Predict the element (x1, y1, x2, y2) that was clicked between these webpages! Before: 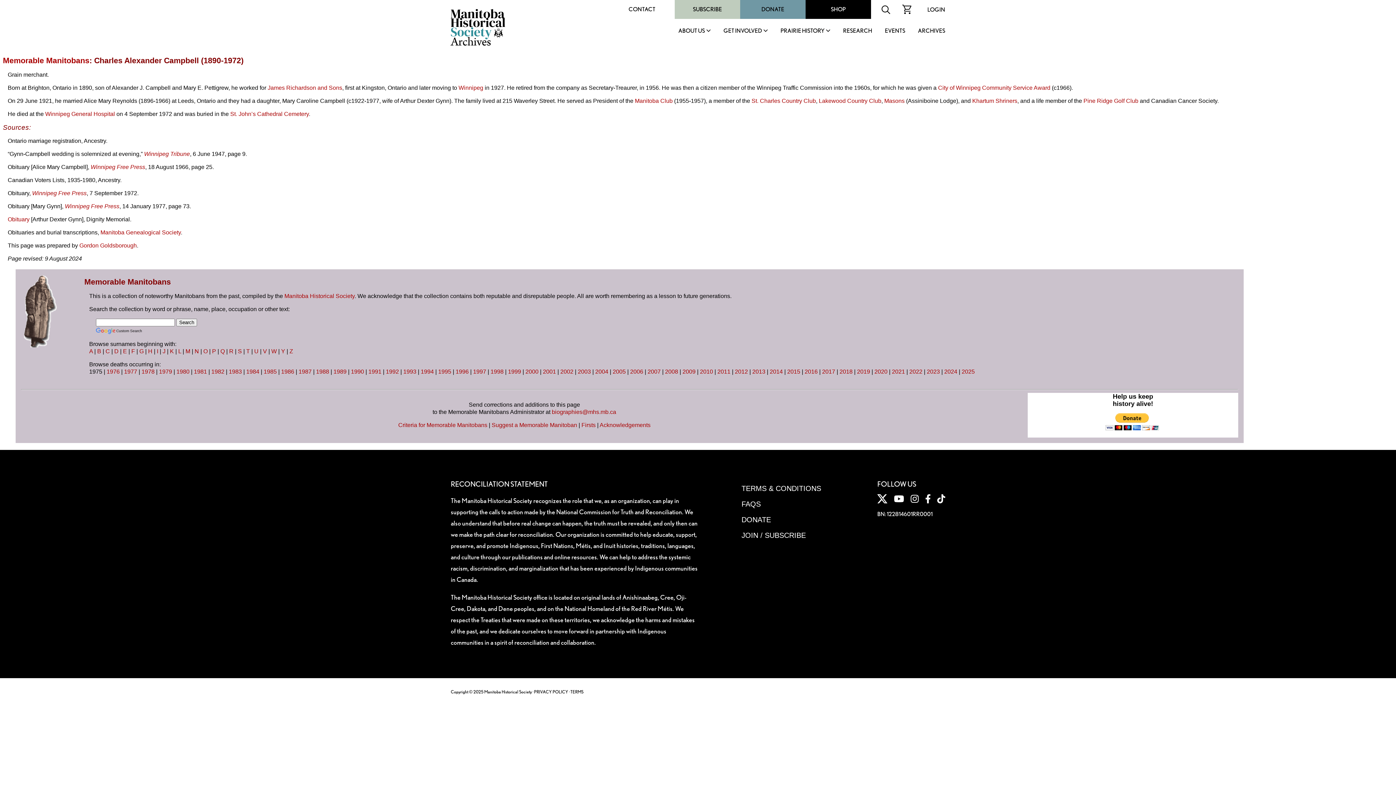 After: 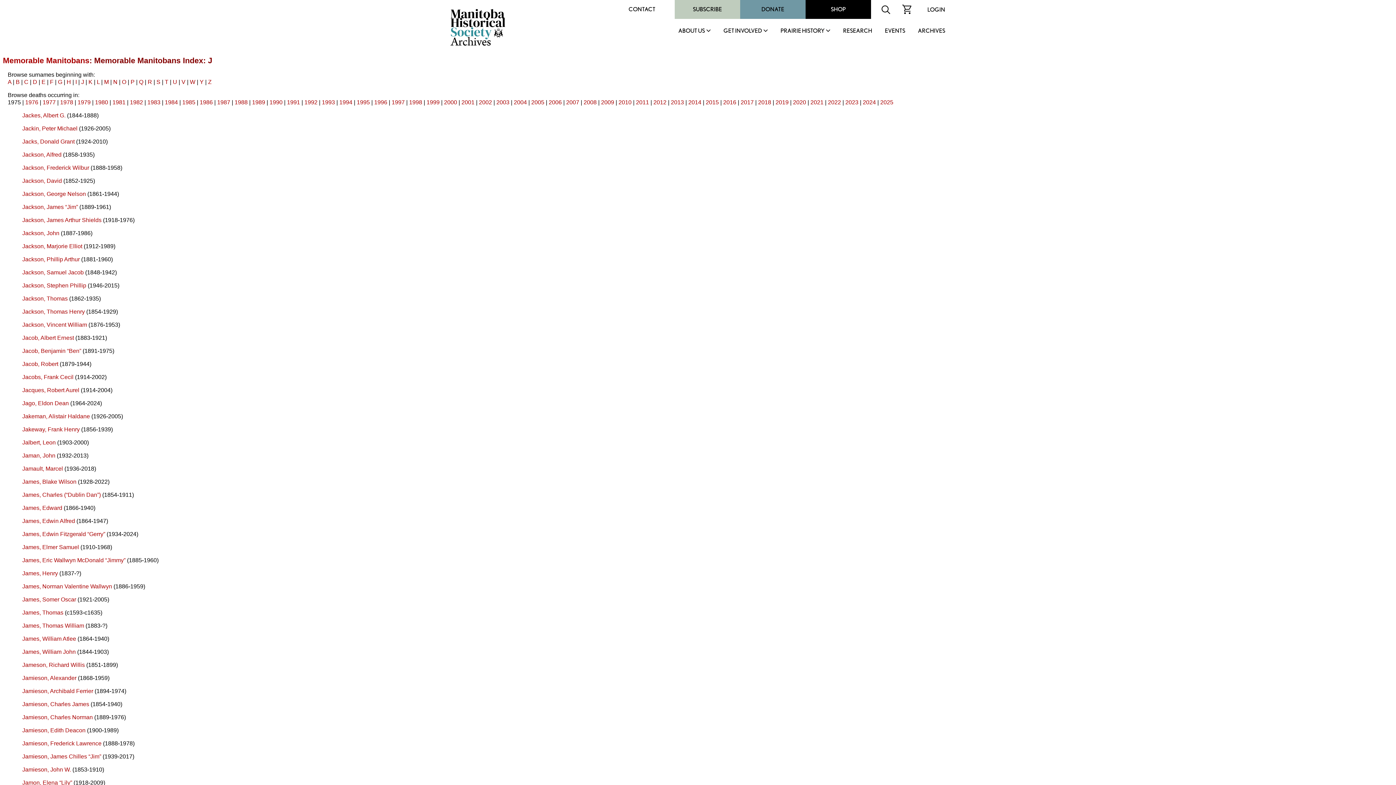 Action: label: J bbox: (162, 348, 165, 354)